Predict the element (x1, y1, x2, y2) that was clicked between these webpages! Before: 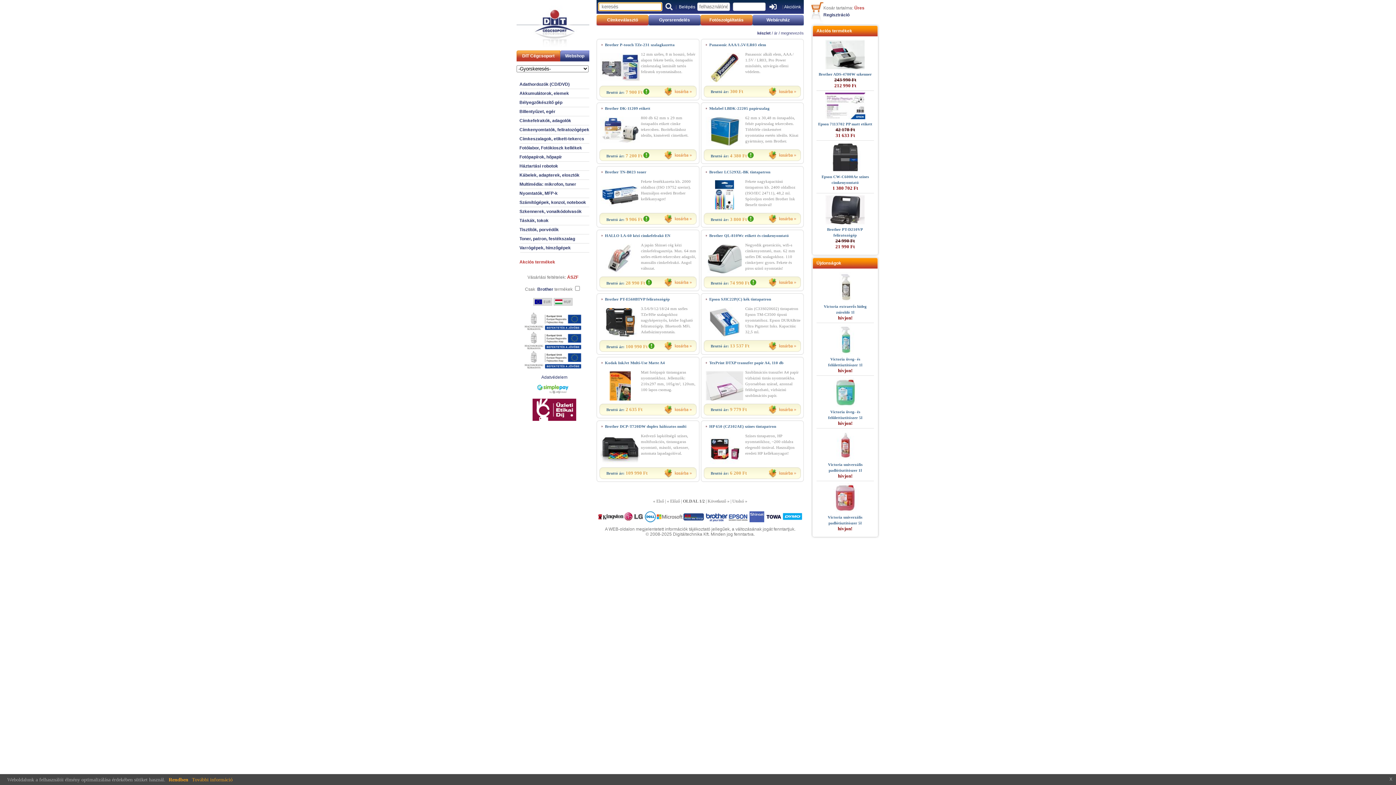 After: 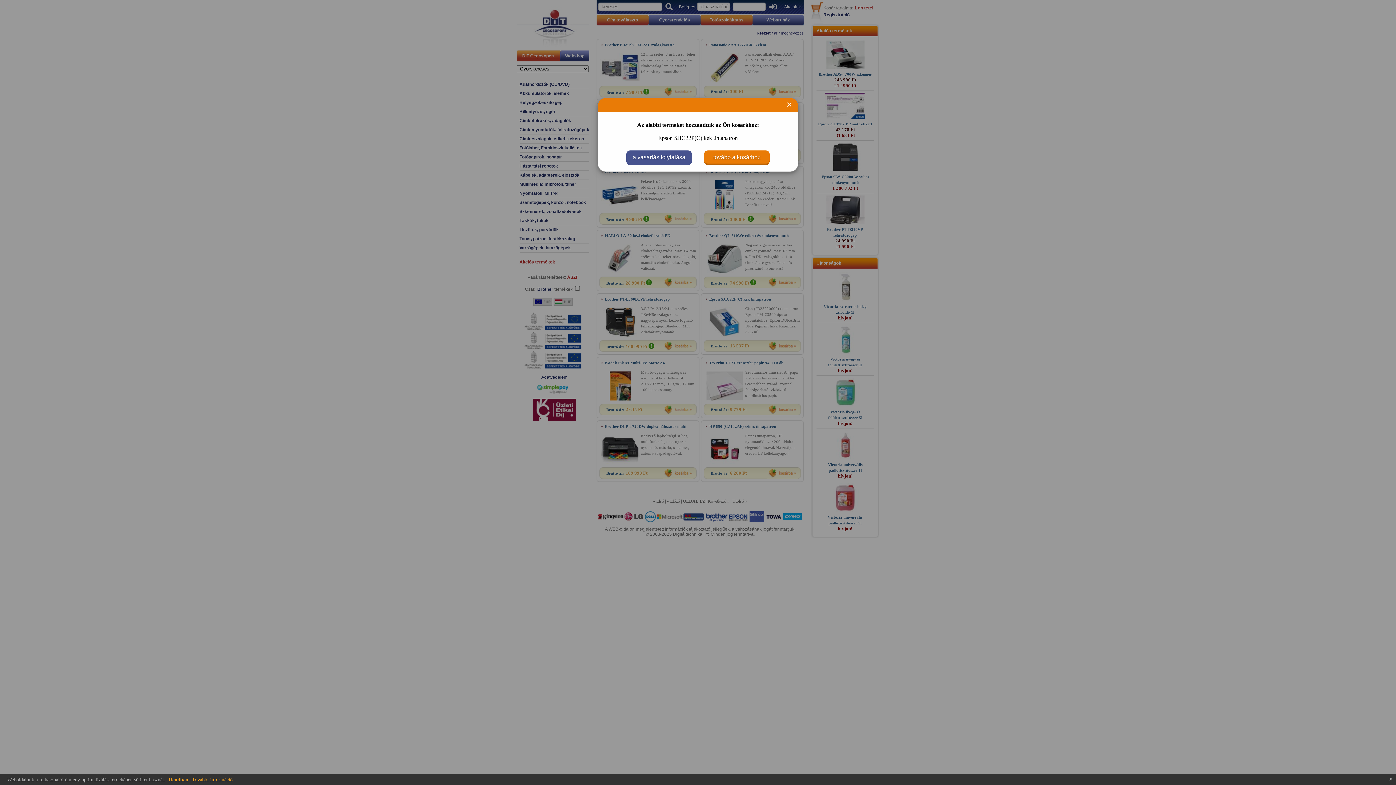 Action: bbox: (767, 347, 797, 352)